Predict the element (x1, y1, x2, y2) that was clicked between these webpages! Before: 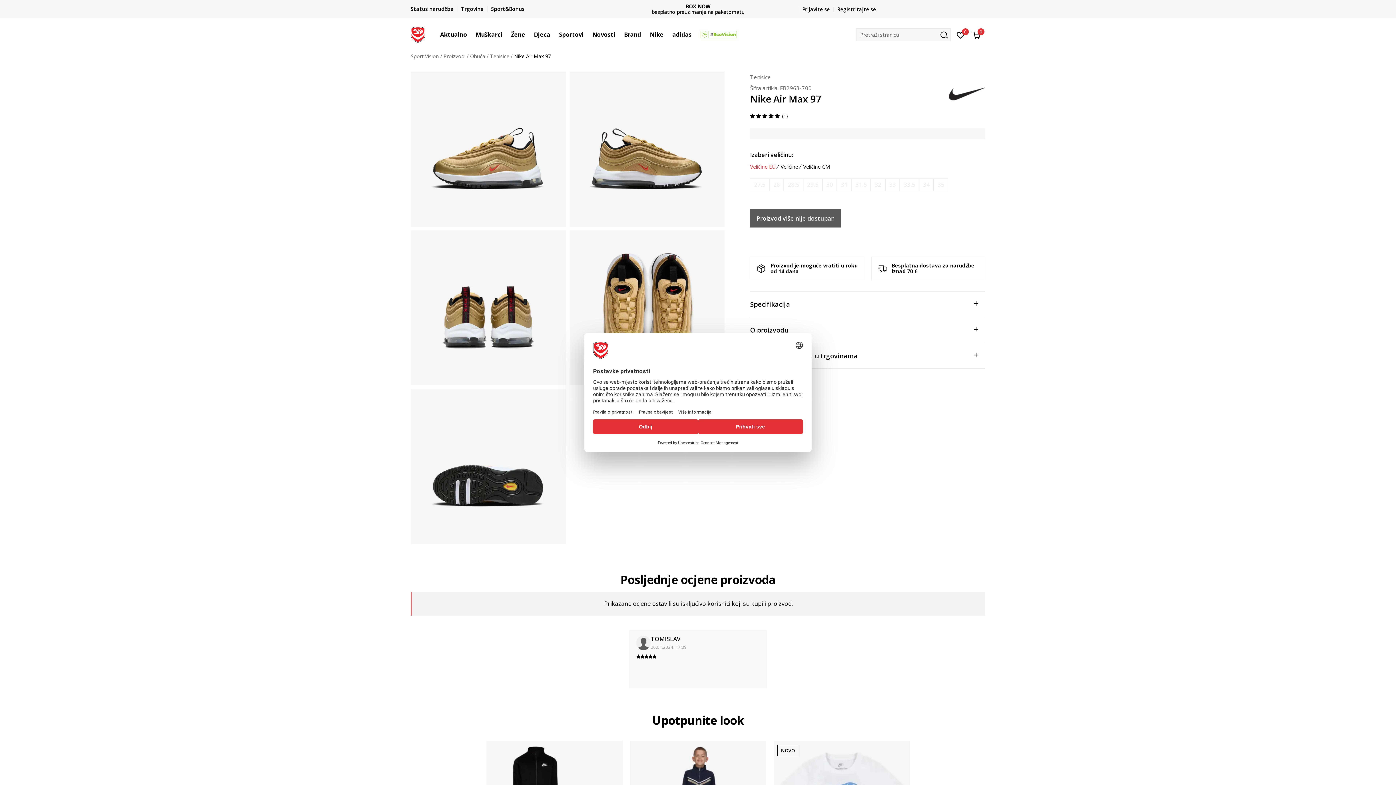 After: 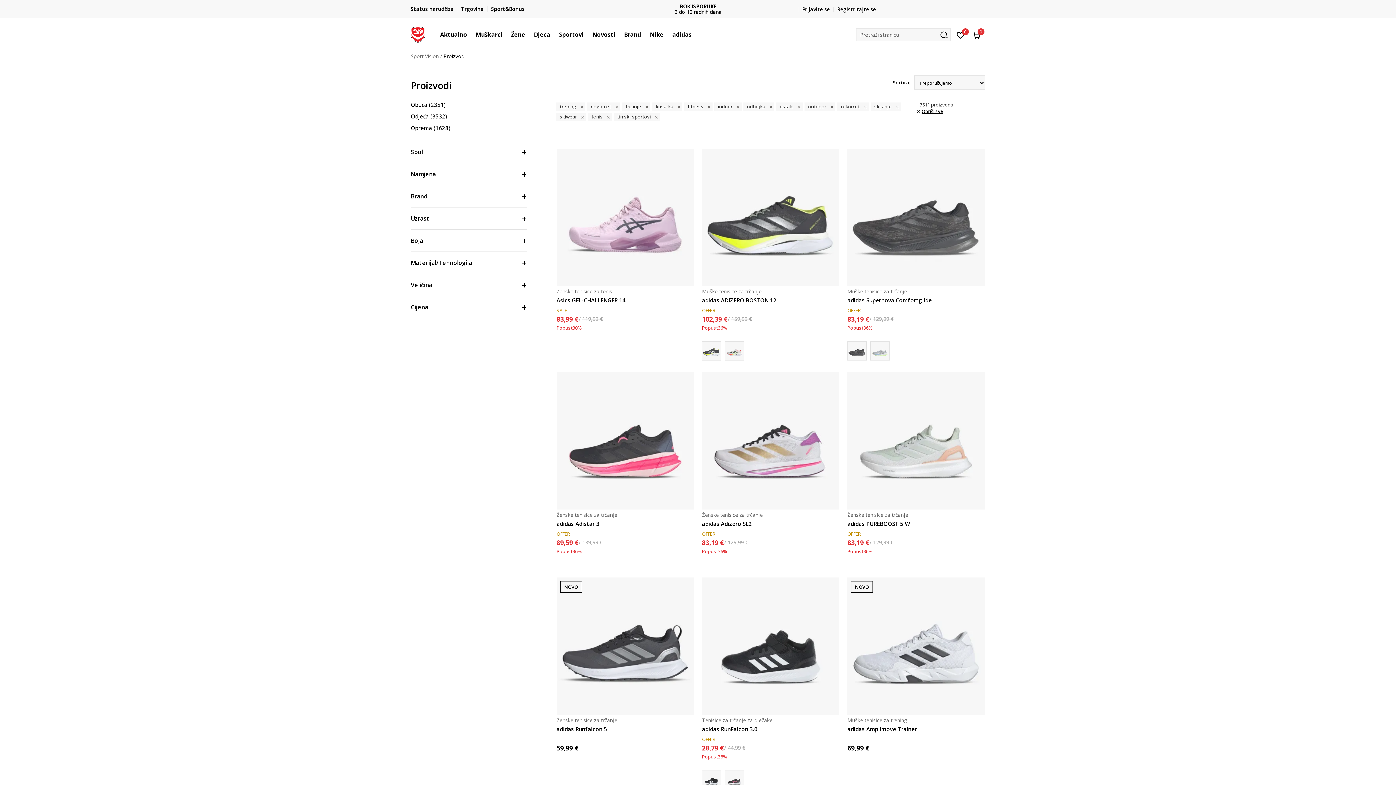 Action: bbox: (554, 18, 588, 50) label: Sportovi